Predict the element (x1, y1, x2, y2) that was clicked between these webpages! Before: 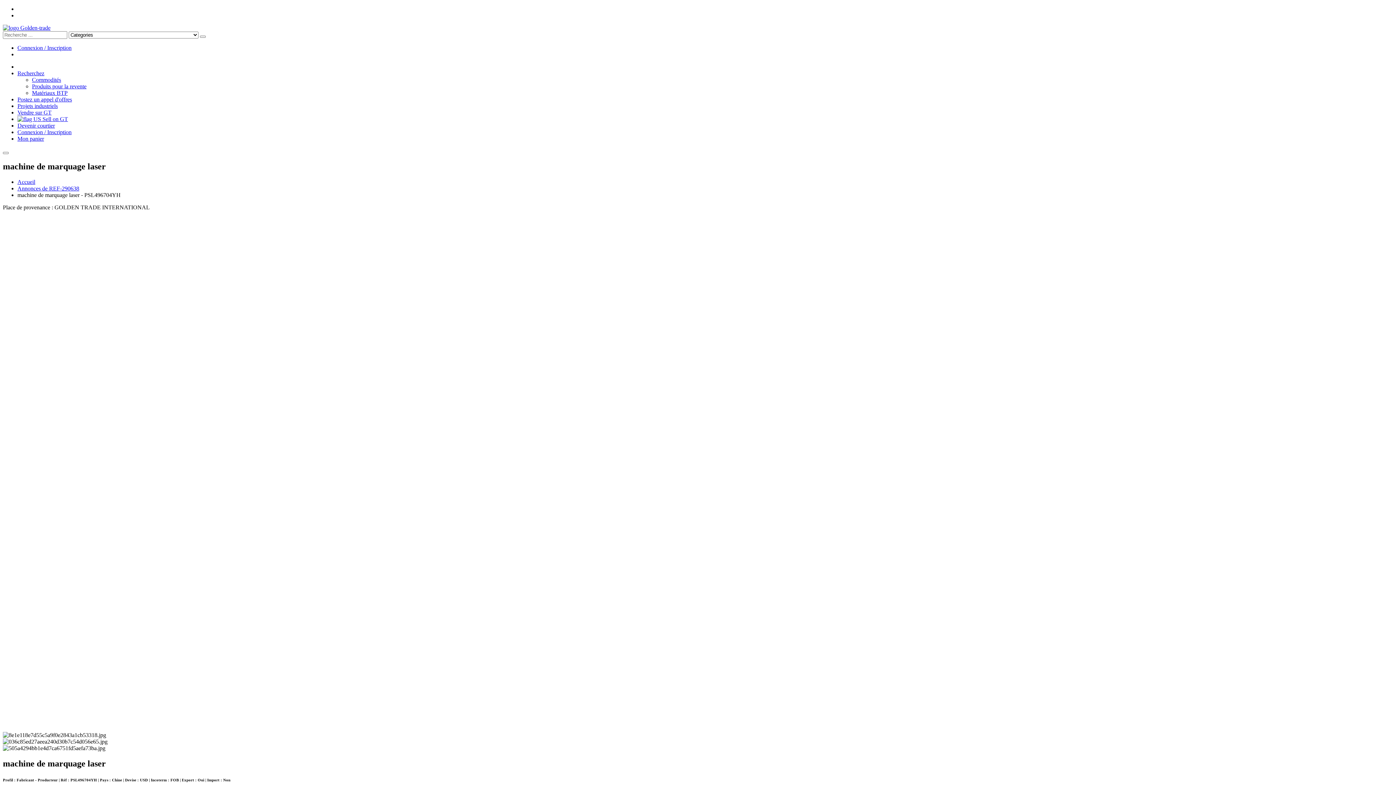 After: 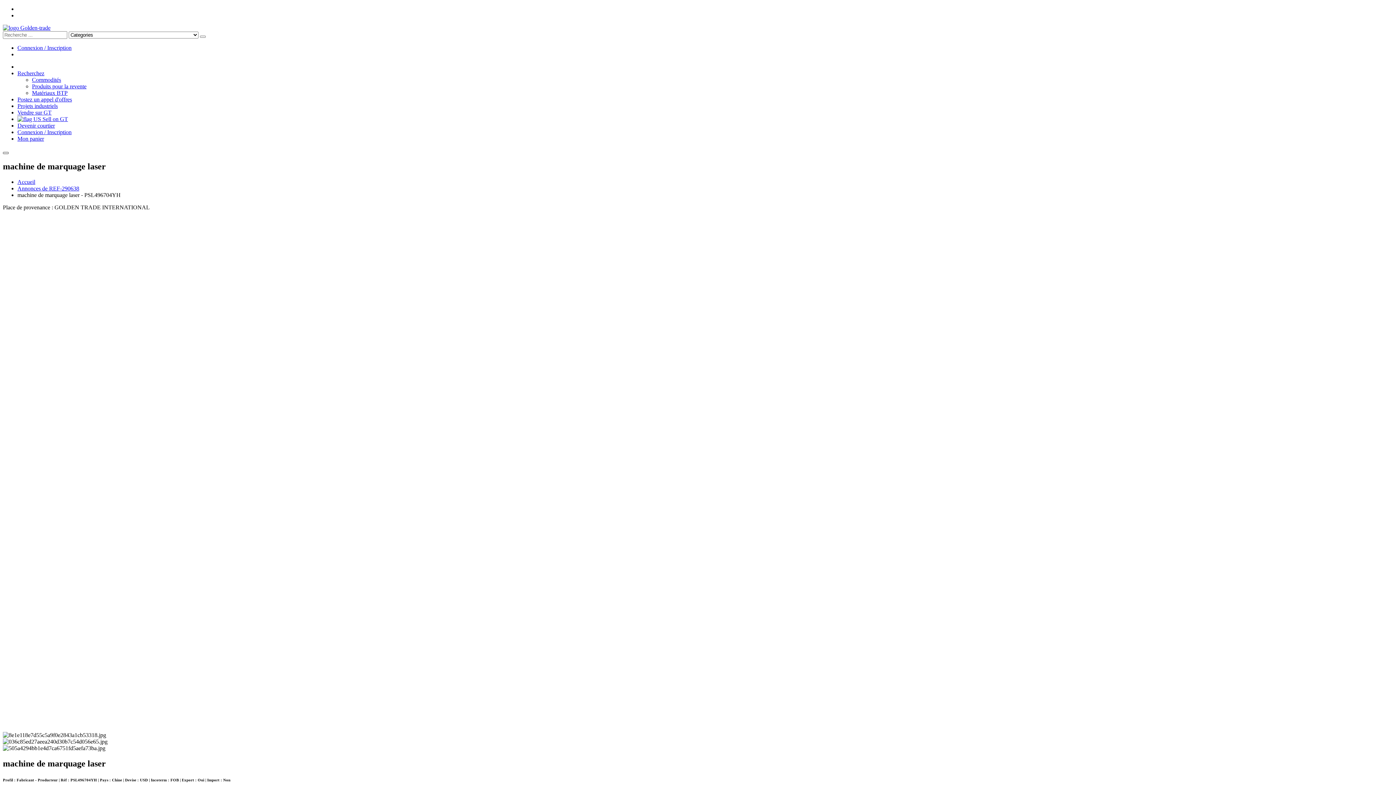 Action: bbox: (2, 152, 8, 154)